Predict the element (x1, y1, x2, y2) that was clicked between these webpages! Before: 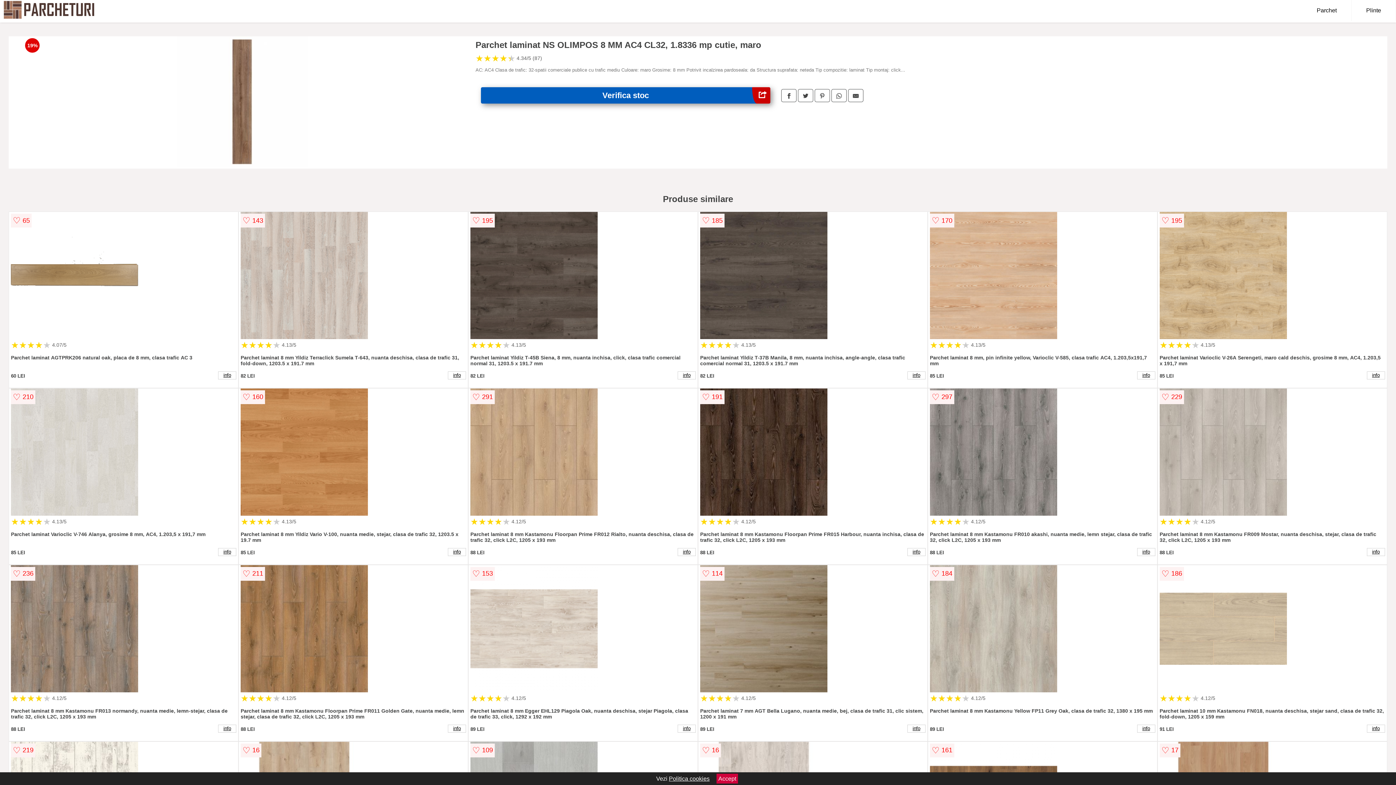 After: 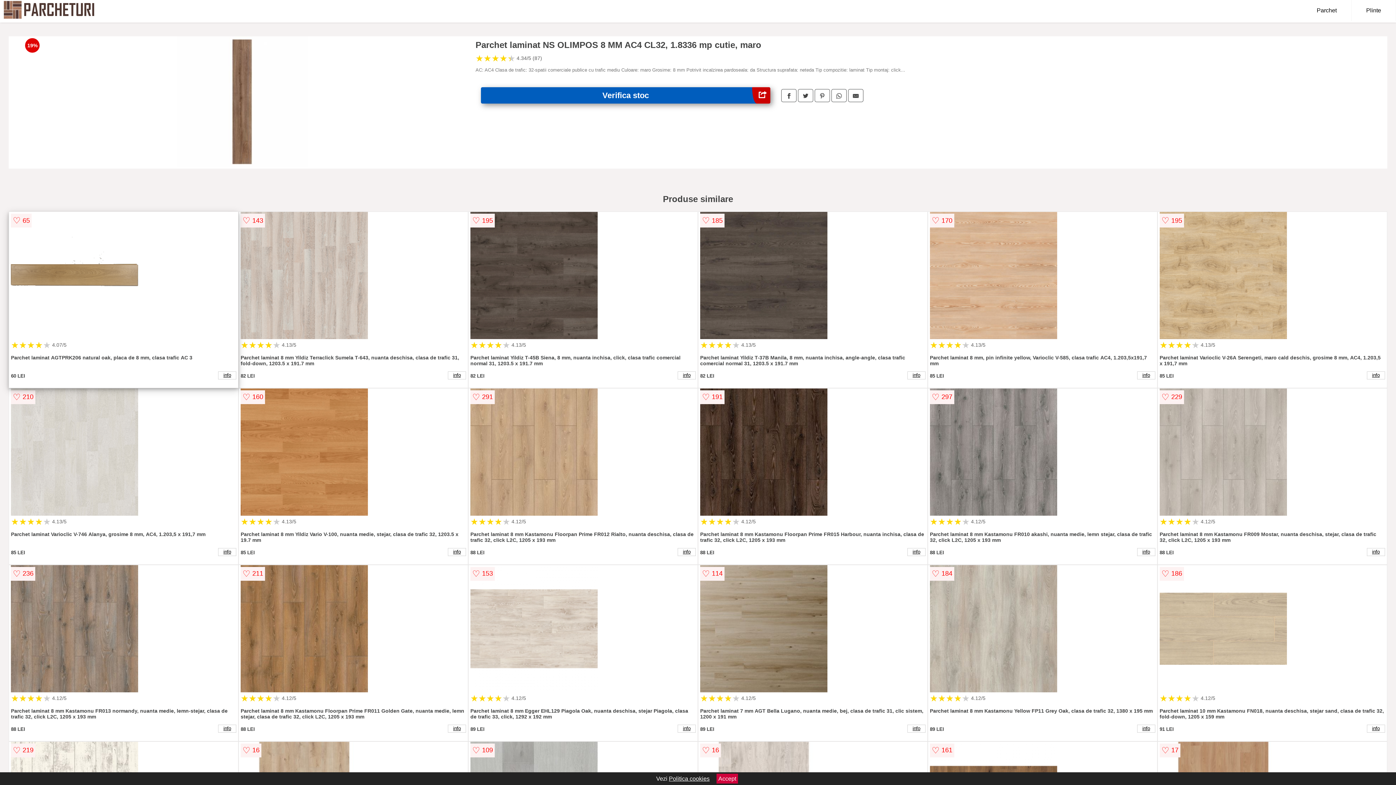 Action: bbox: (10, 212, 236, 340)